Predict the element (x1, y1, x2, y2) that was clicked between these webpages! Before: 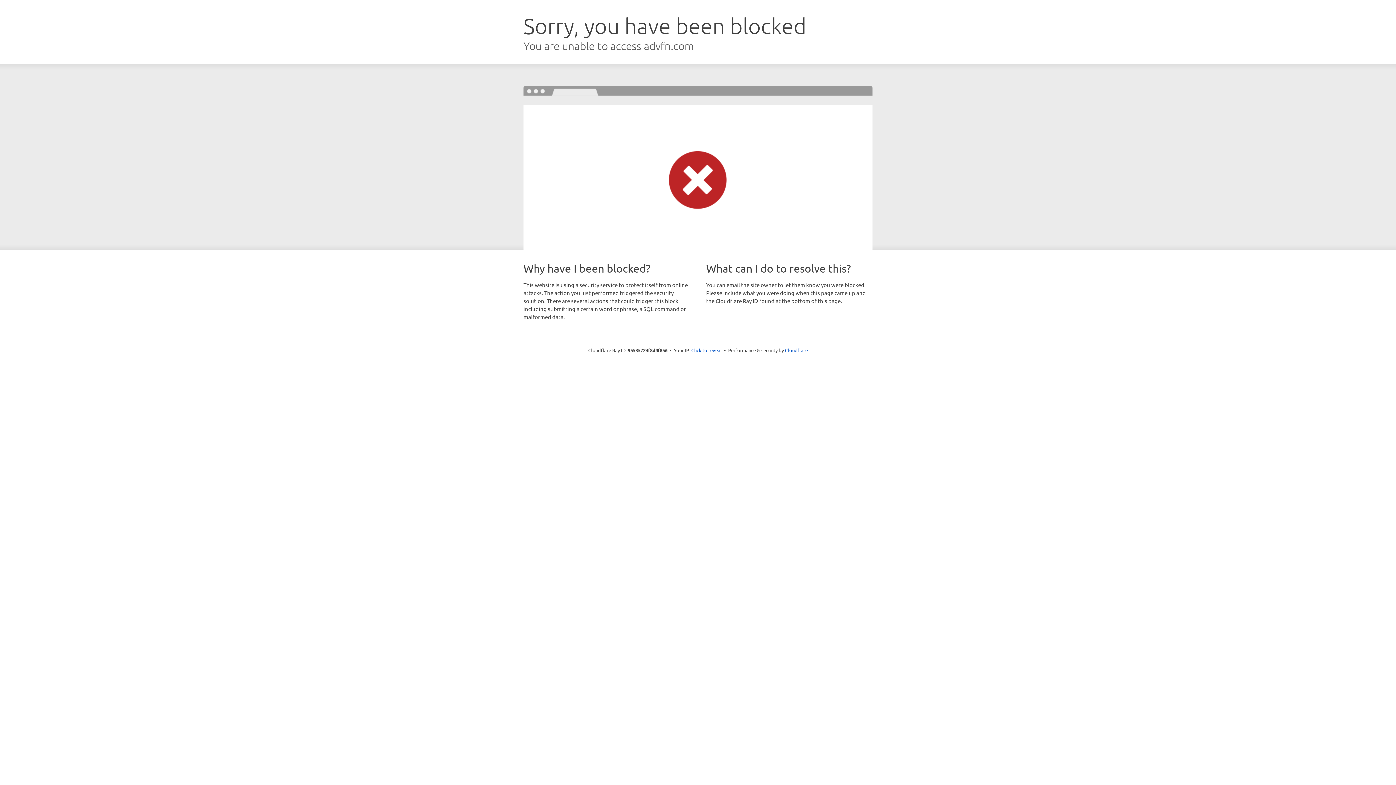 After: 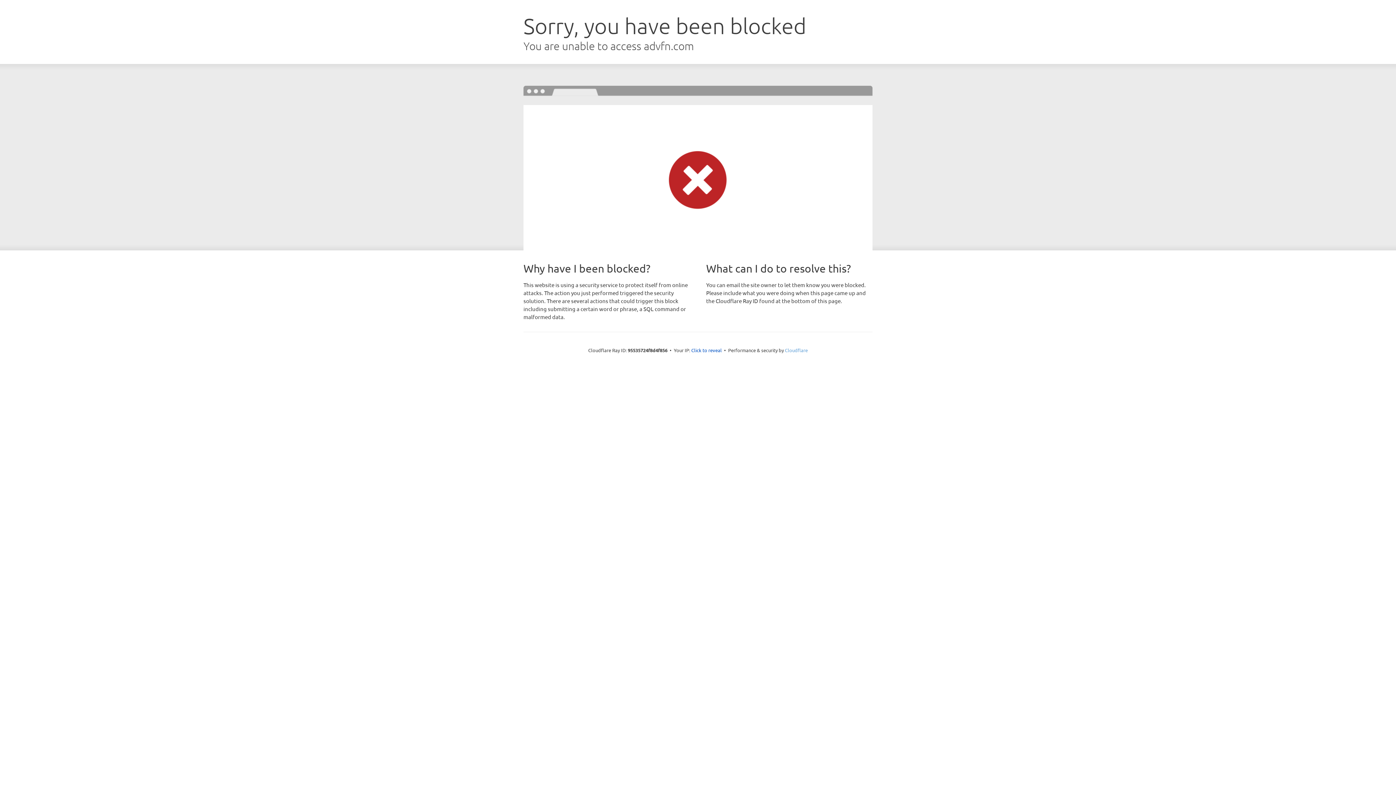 Action: label: Cloudflare bbox: (785, 347, 808, 353)